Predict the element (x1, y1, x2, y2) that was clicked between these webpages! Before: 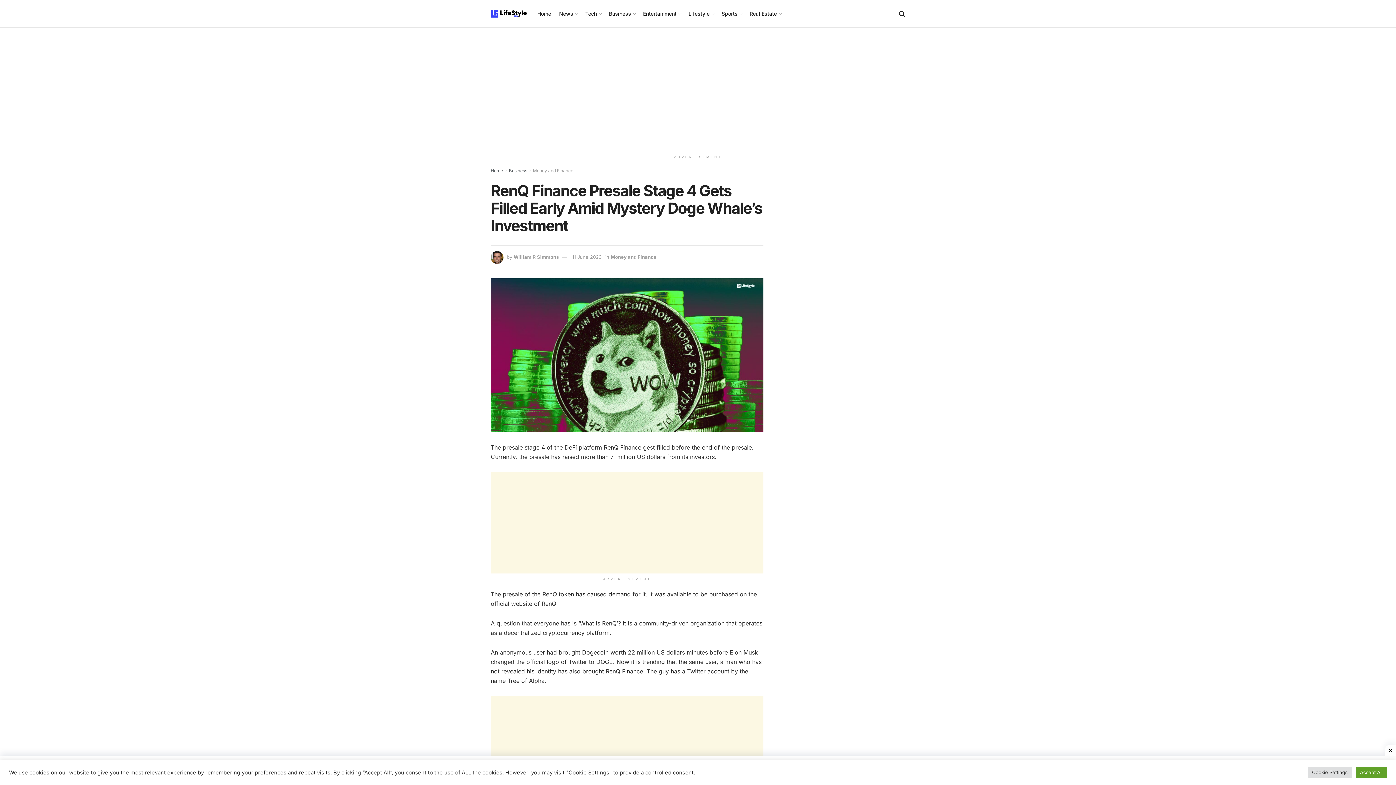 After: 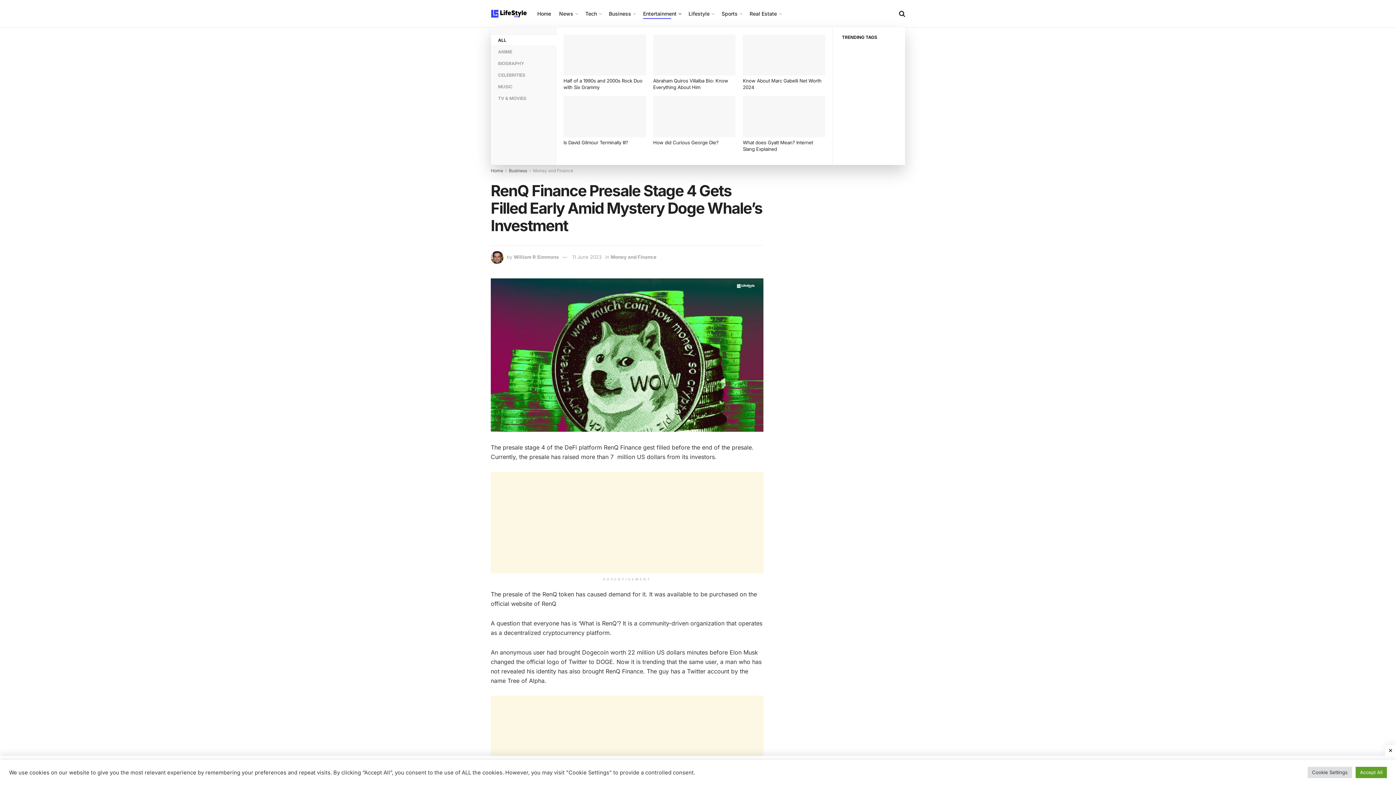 Action: label: Entertainment bbox: (643, 8, 680, 18)